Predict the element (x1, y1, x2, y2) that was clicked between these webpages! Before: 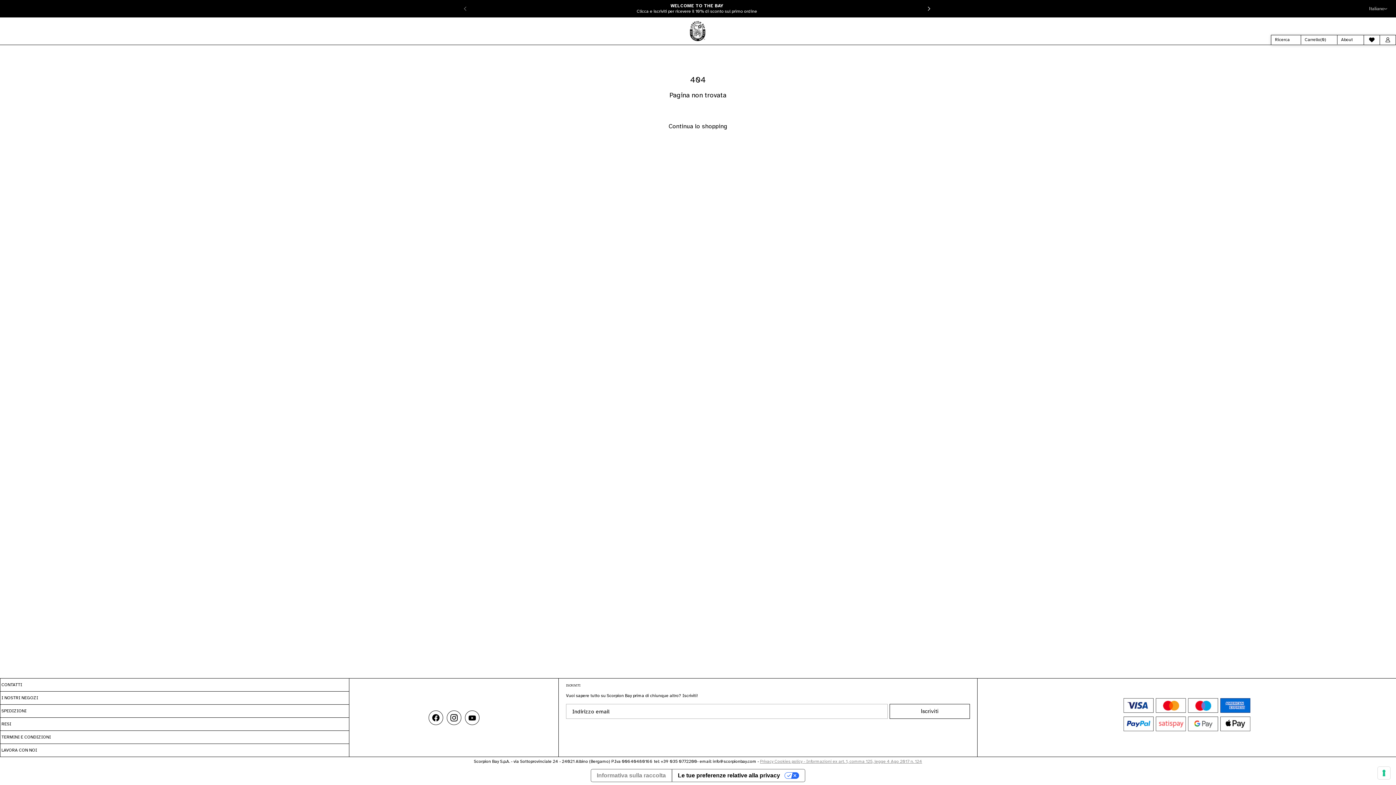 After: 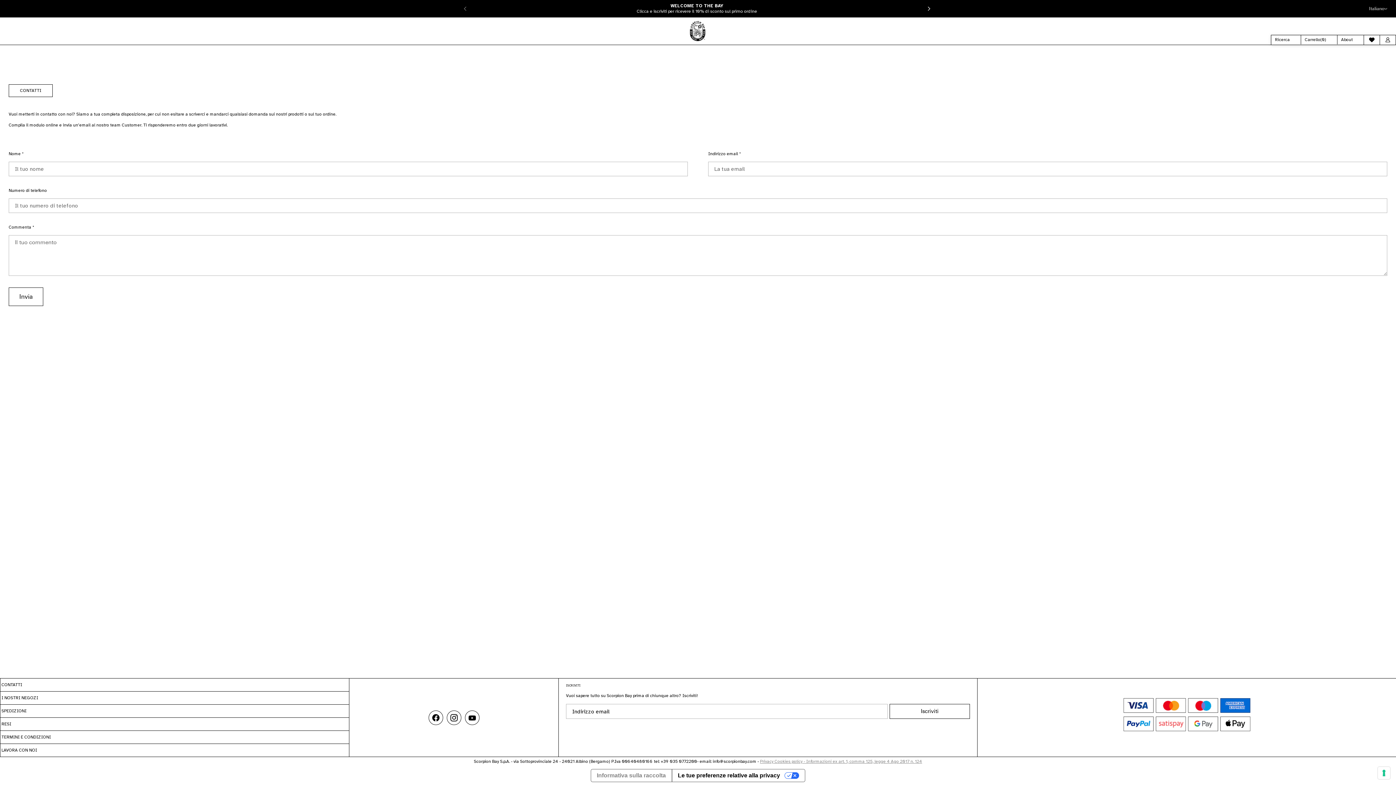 Action: label: CONTATTI bbox: (1, 682, 22, 687)